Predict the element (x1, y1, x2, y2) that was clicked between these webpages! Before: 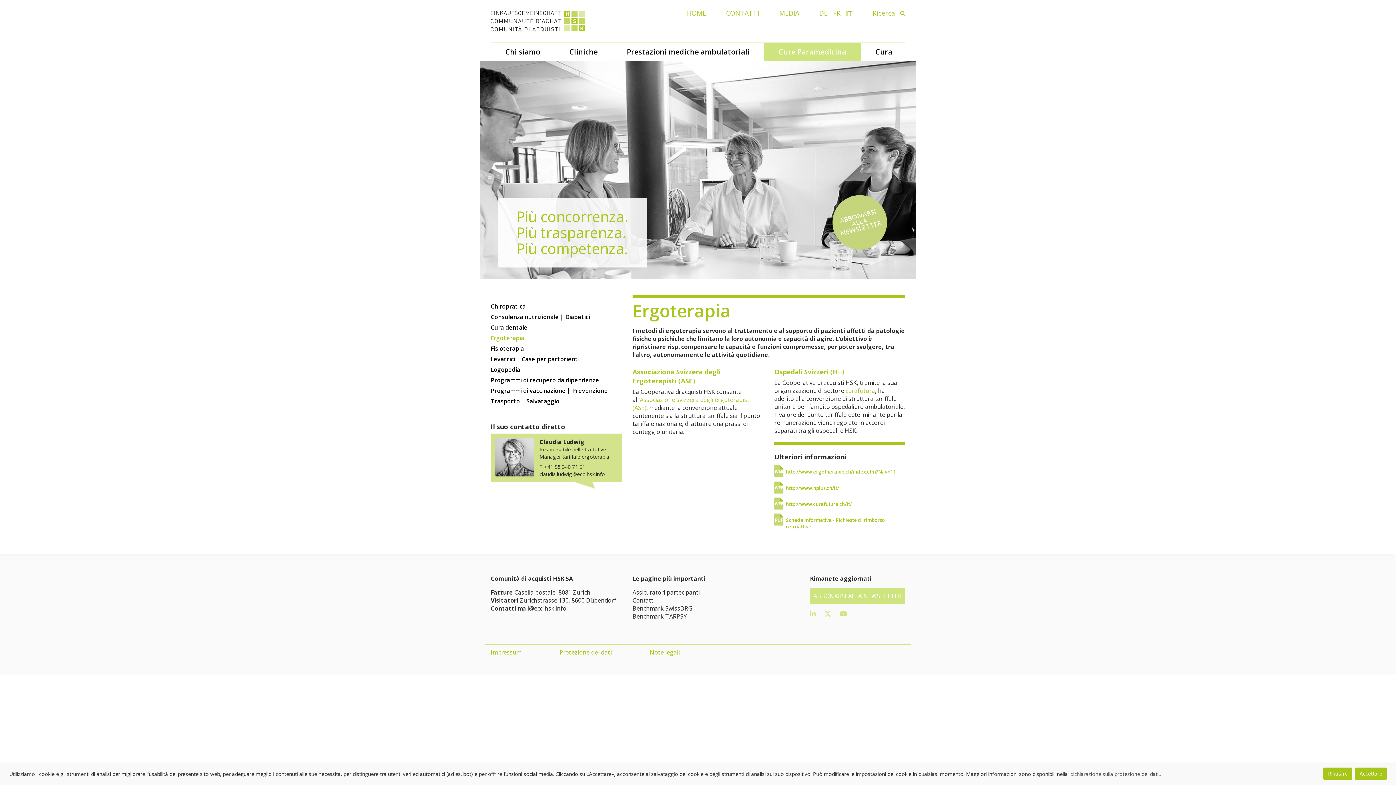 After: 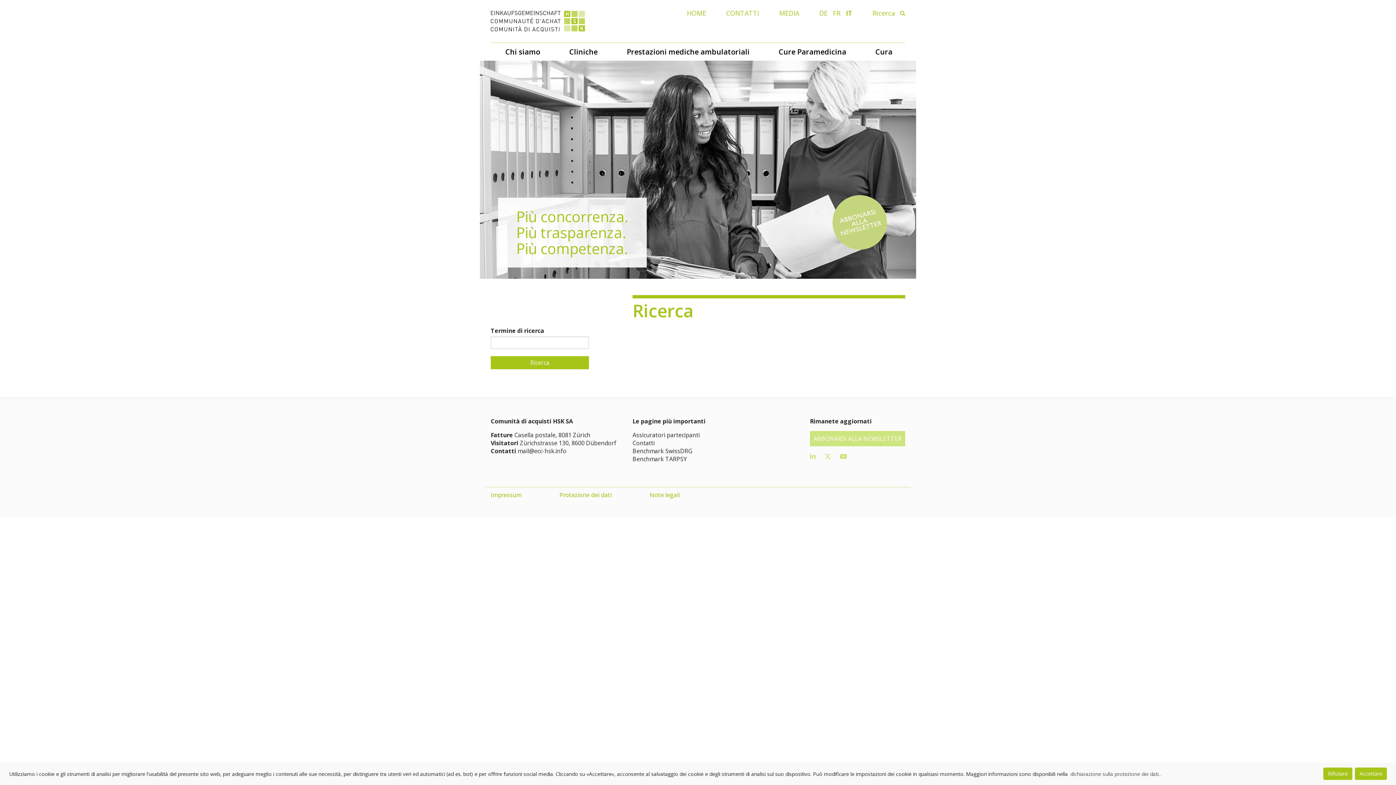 Action: bbox: (872, 8, 905, 17) label: Ricerca 